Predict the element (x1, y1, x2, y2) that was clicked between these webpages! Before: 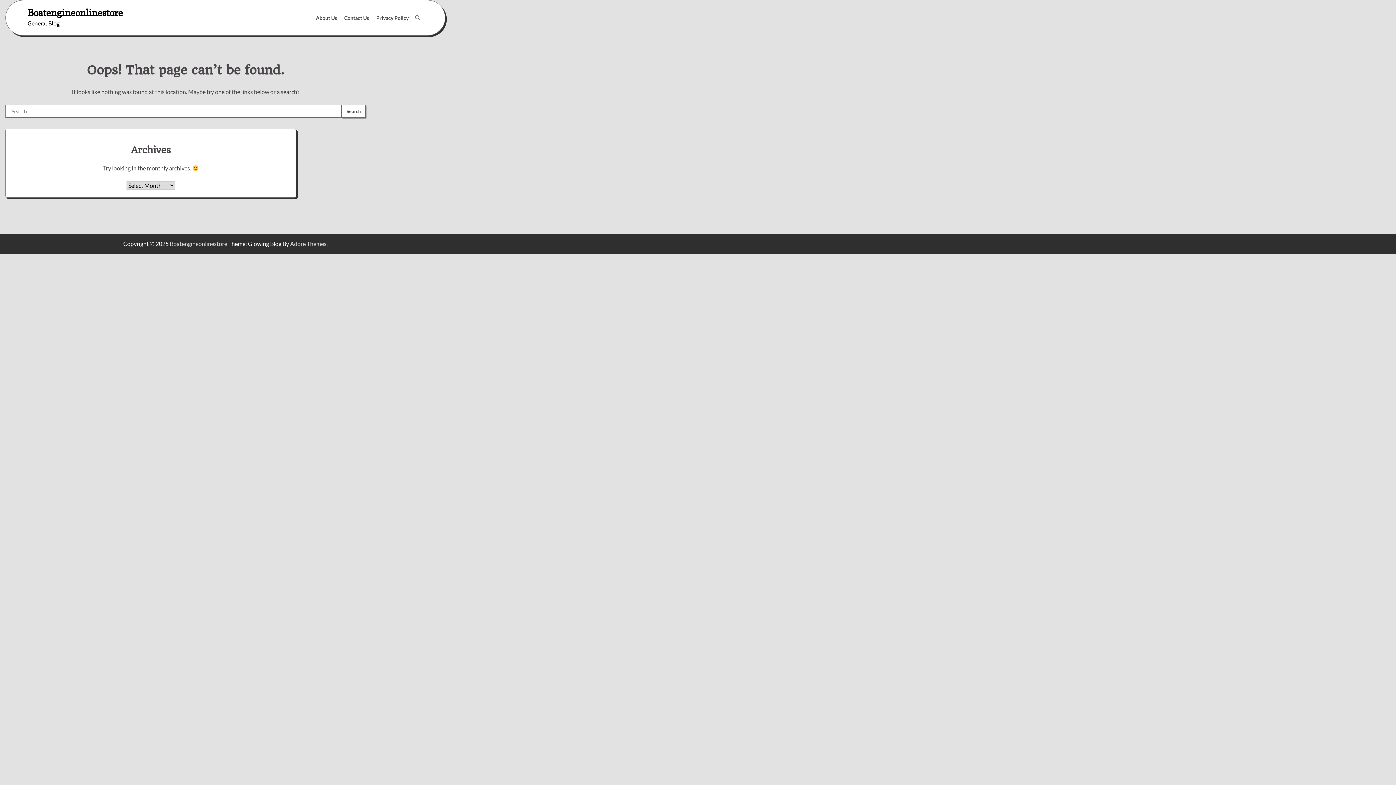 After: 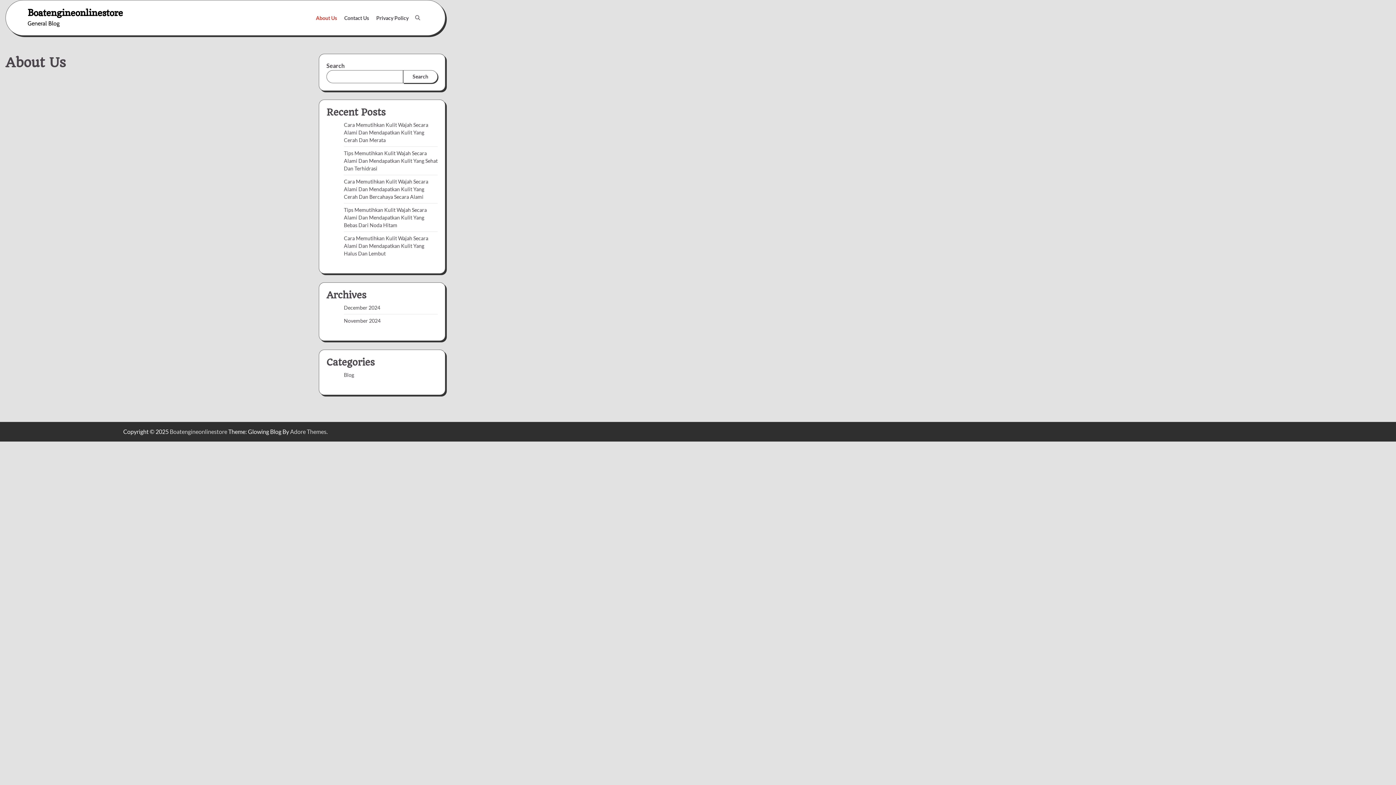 Action: bbox: (312, 10, 340, 25) label: About Us